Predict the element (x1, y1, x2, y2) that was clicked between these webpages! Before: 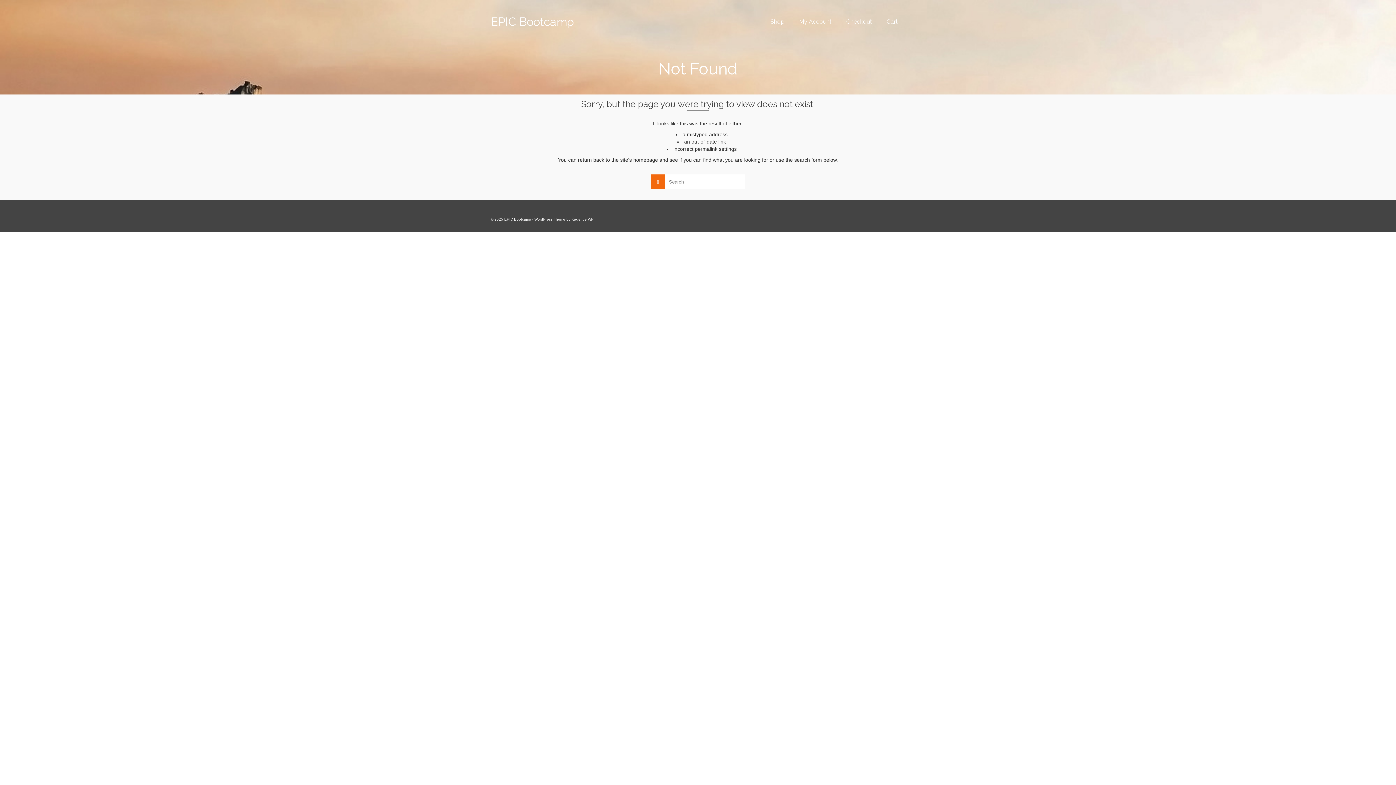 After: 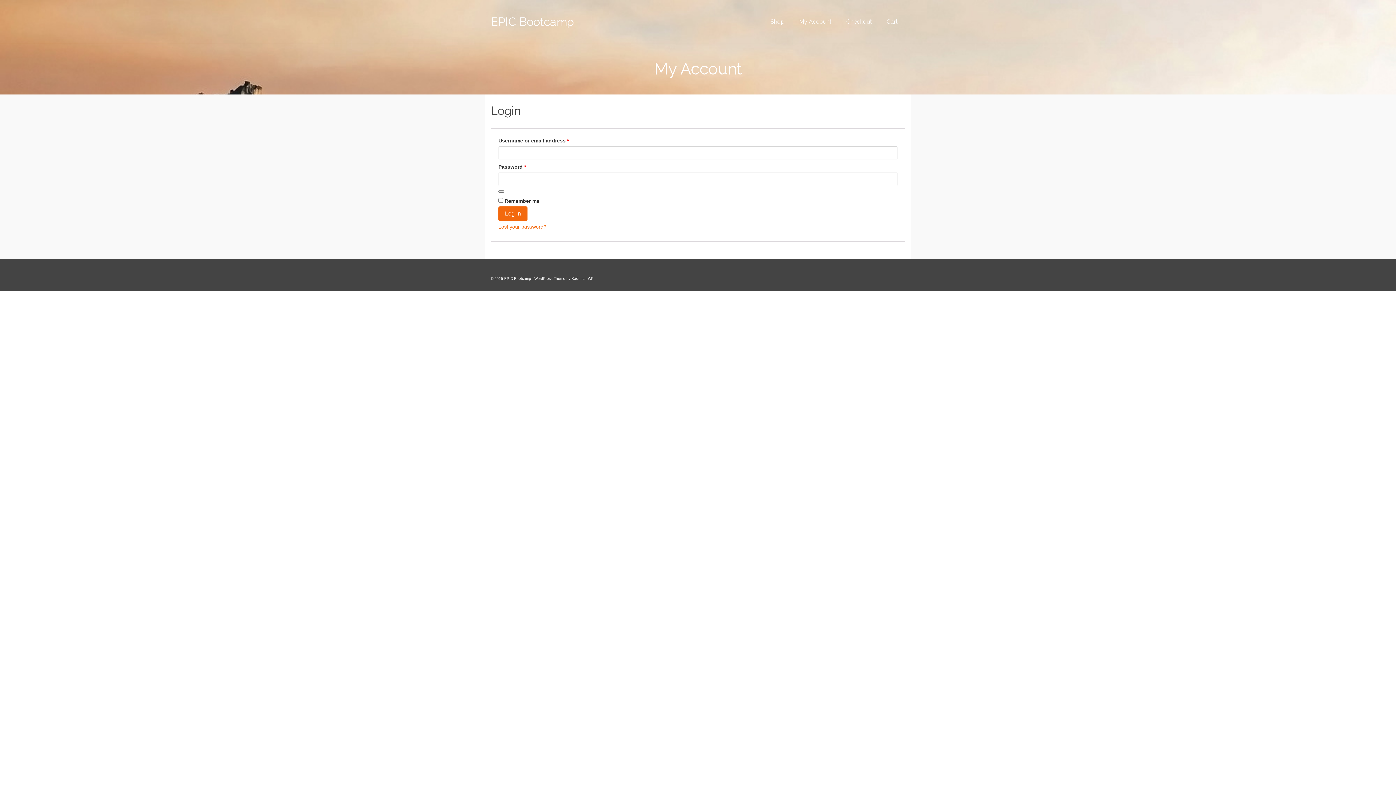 Action: label: My Account bbox: (792, 0, 839, 43)